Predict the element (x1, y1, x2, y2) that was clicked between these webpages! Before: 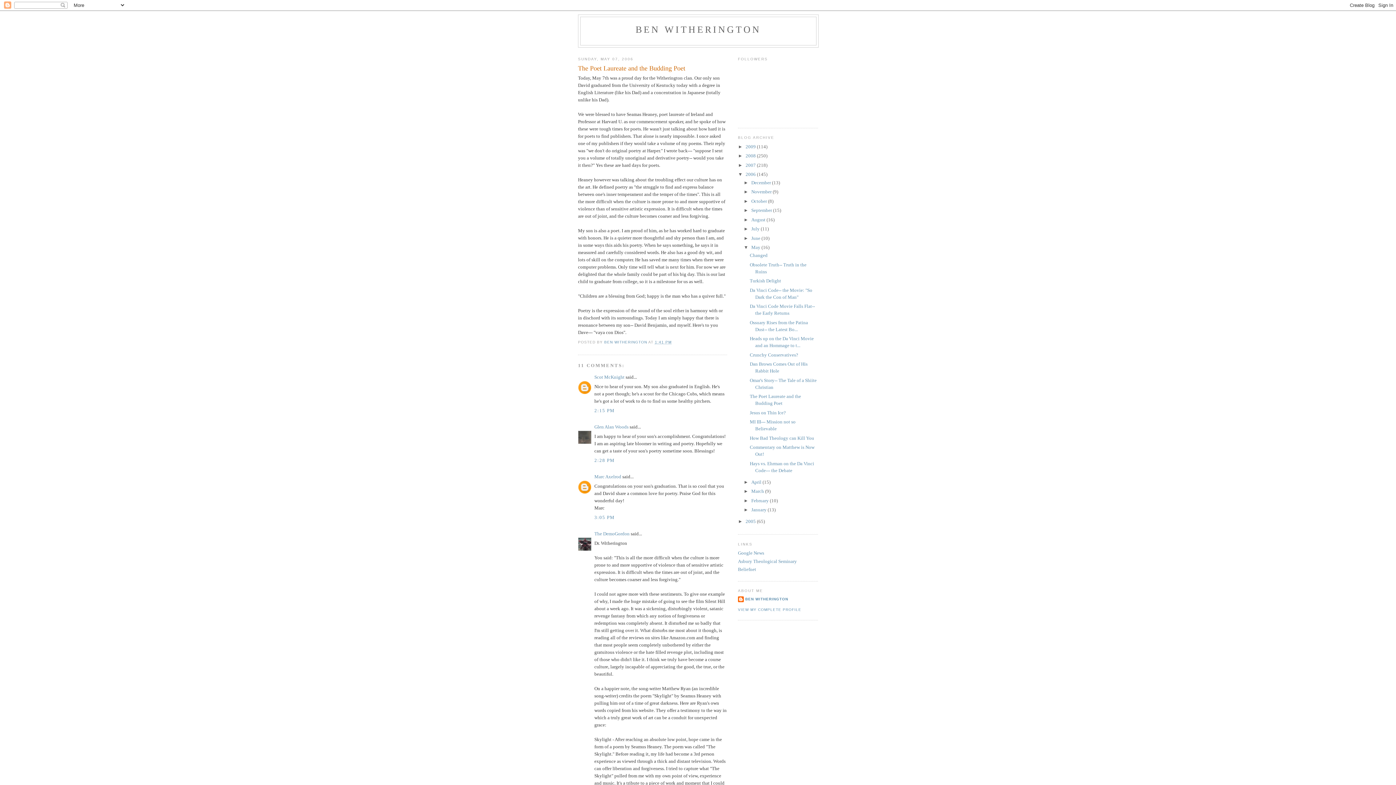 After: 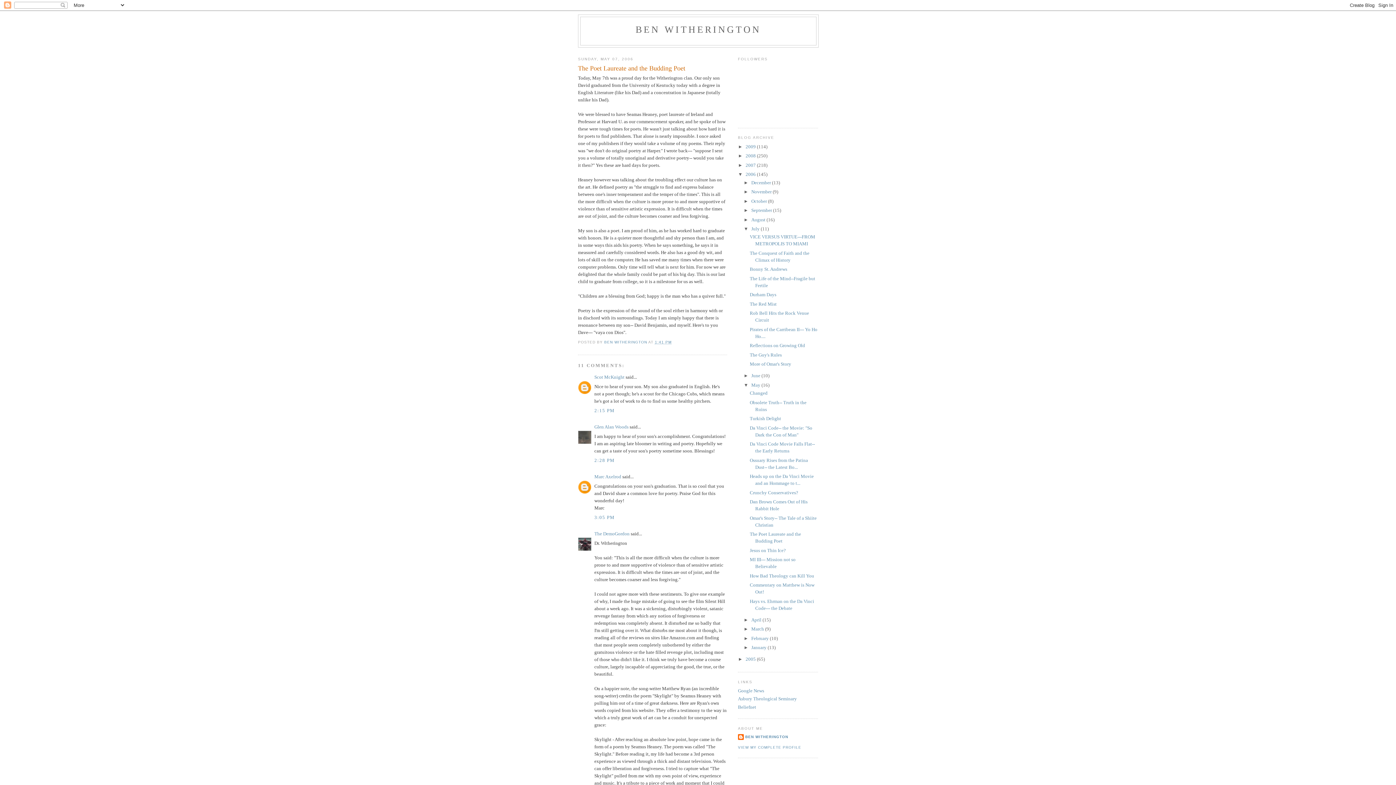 Action: bbox: (743, 226, 751, 231) label: ►  